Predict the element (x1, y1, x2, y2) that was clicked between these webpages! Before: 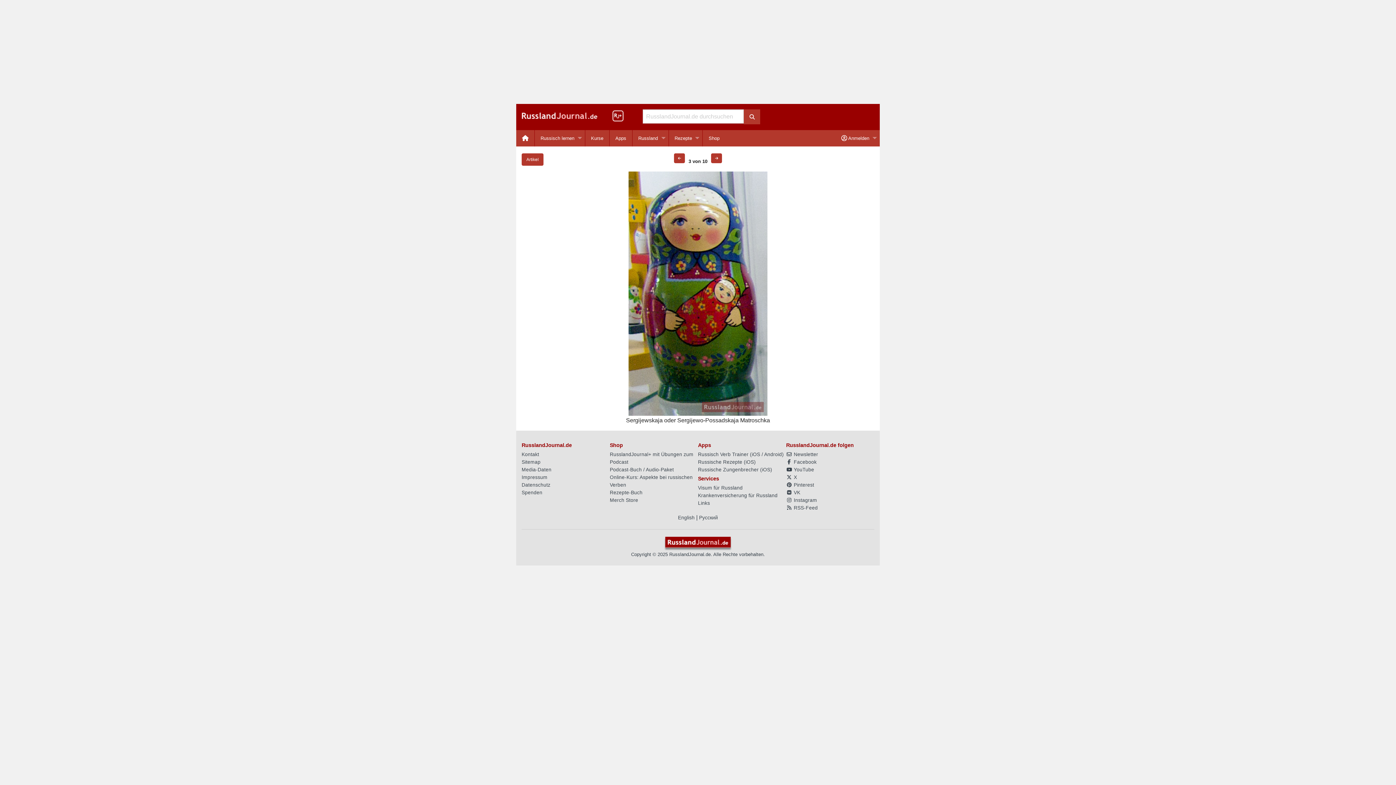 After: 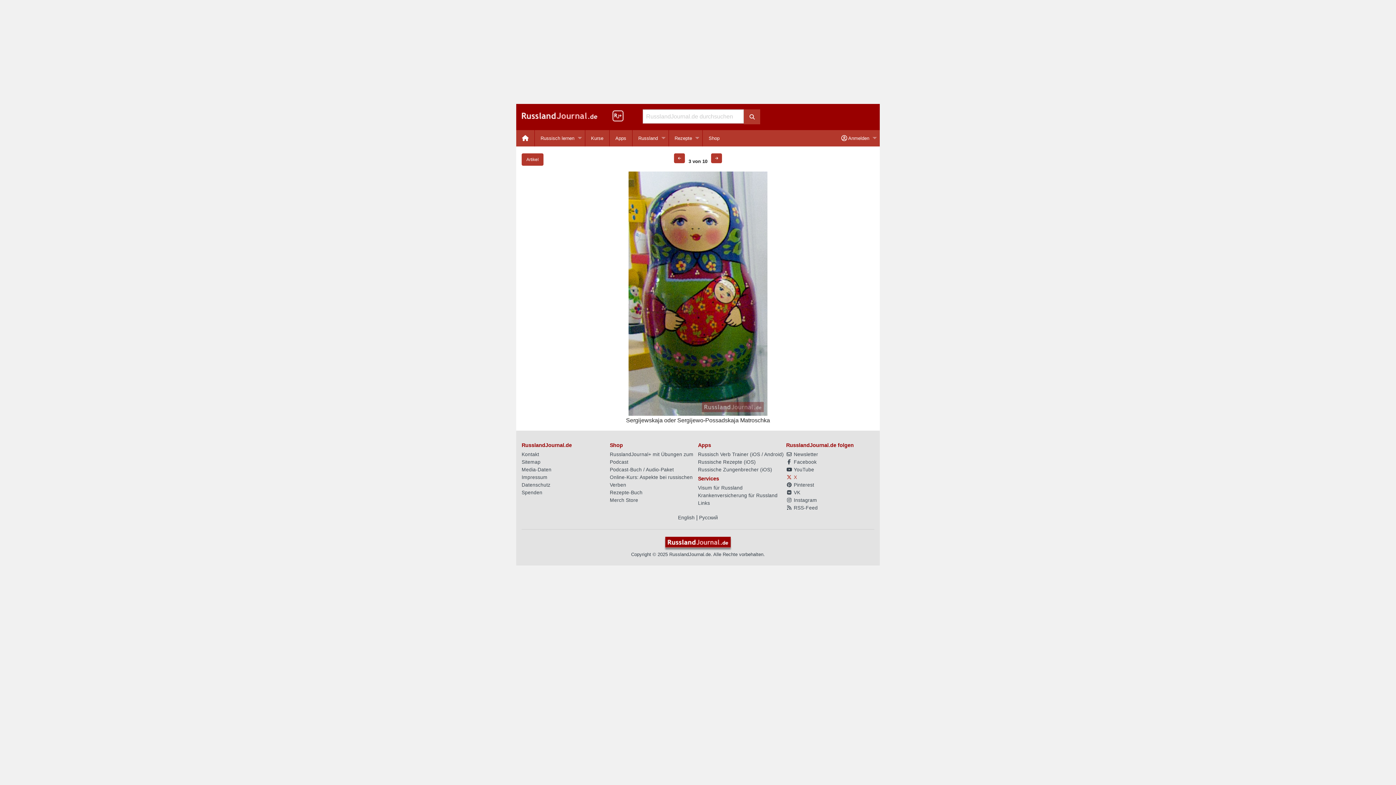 Action: label:  X bbox: (786, 475, 797, 480)